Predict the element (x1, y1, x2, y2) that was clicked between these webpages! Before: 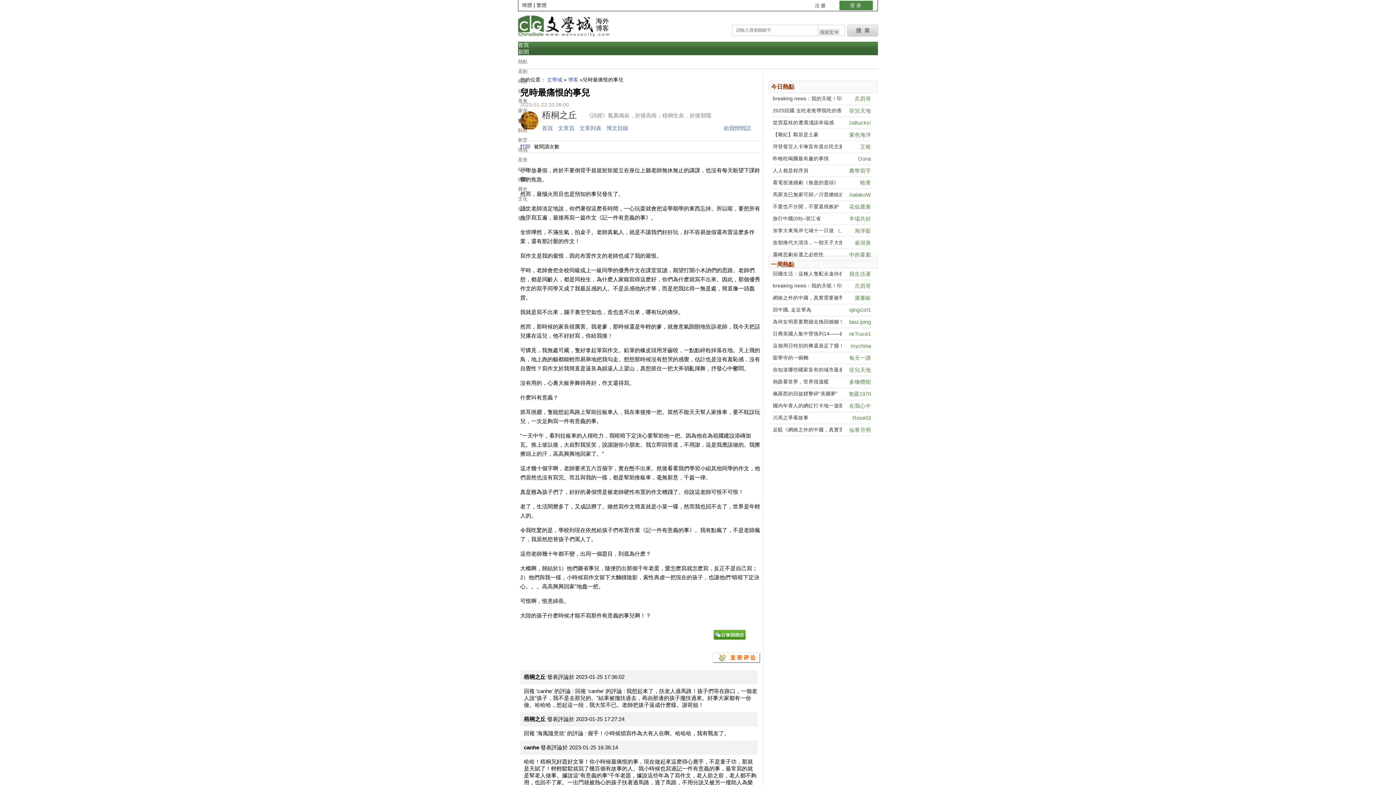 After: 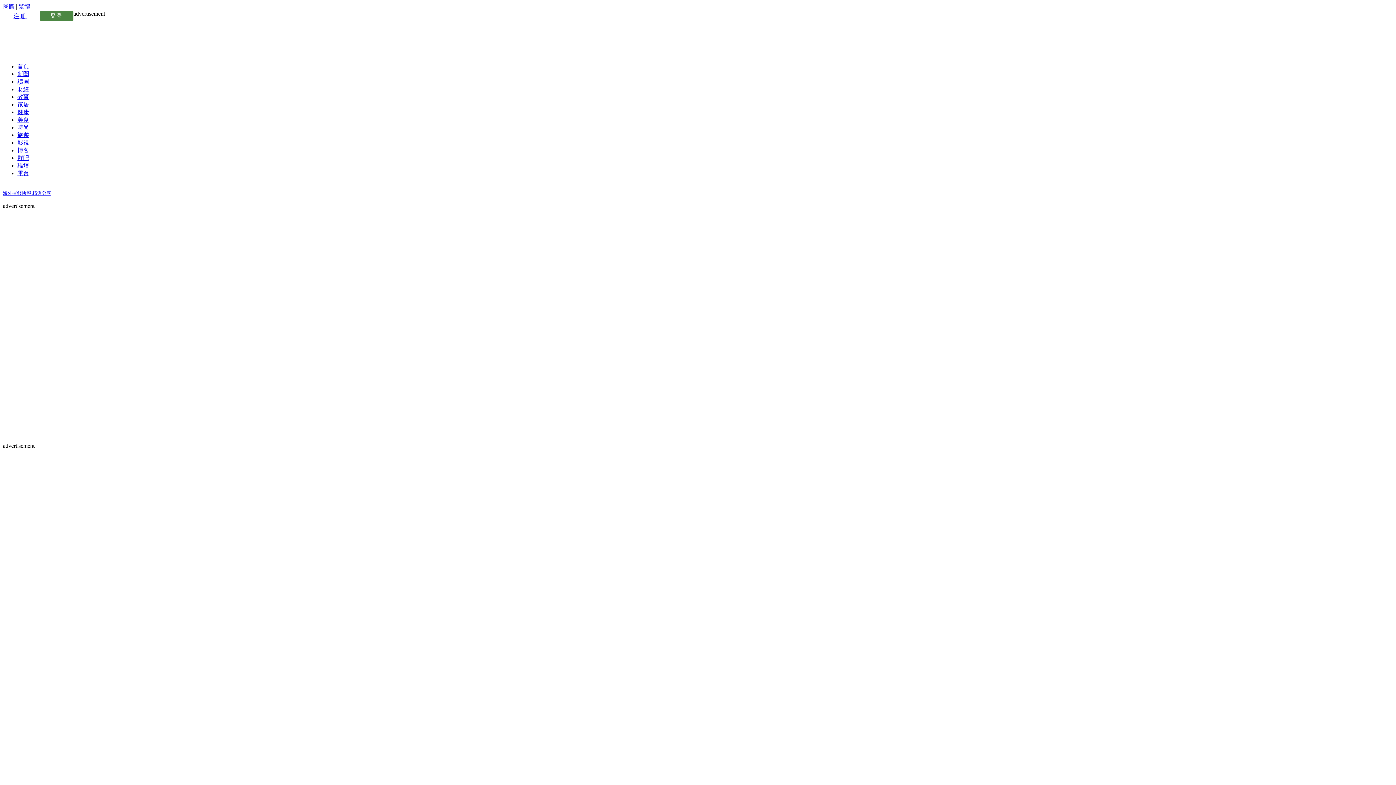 Action: bbox: (518, 41, 529, 48) label: 首頁